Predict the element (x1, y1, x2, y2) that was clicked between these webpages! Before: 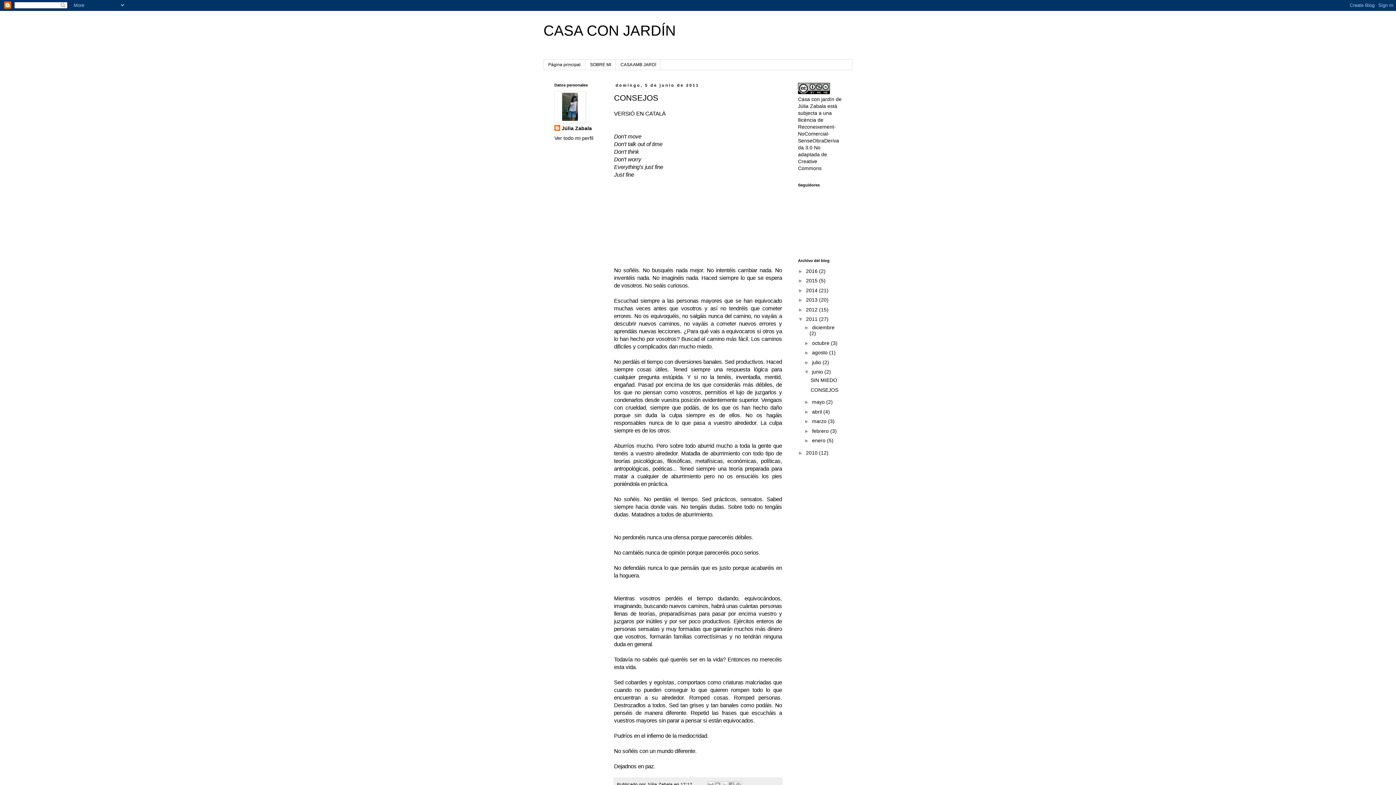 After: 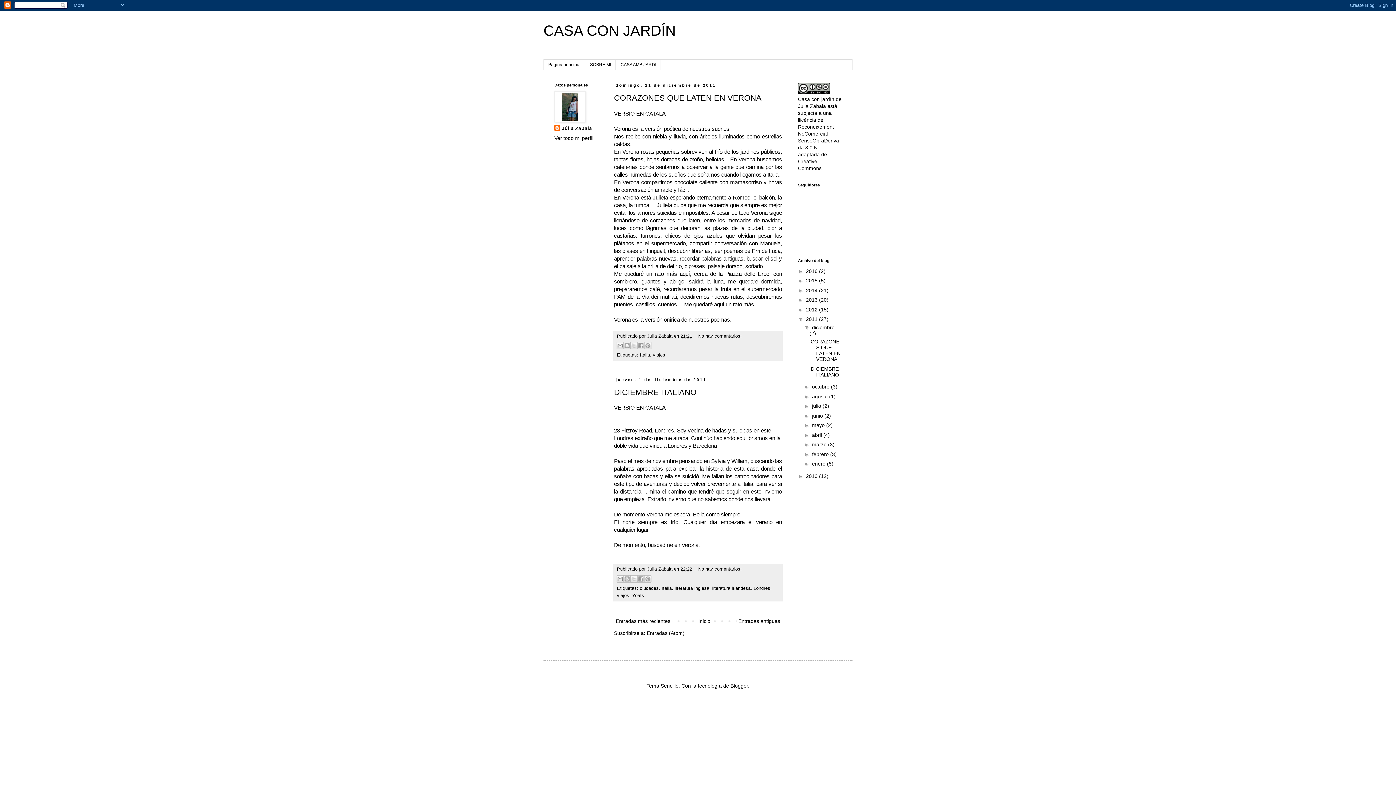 Action: label: diciembre  bbox: (812, 324, 834, 330)